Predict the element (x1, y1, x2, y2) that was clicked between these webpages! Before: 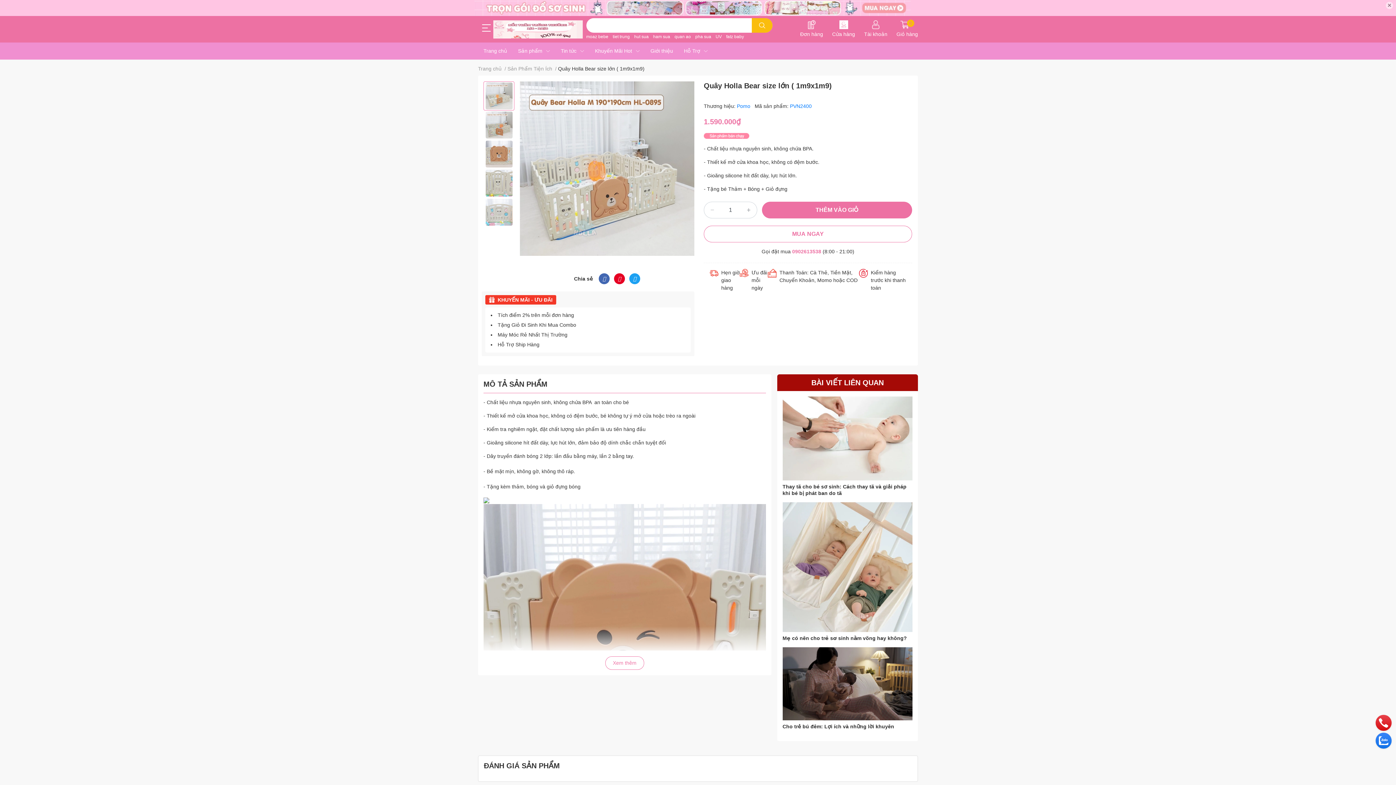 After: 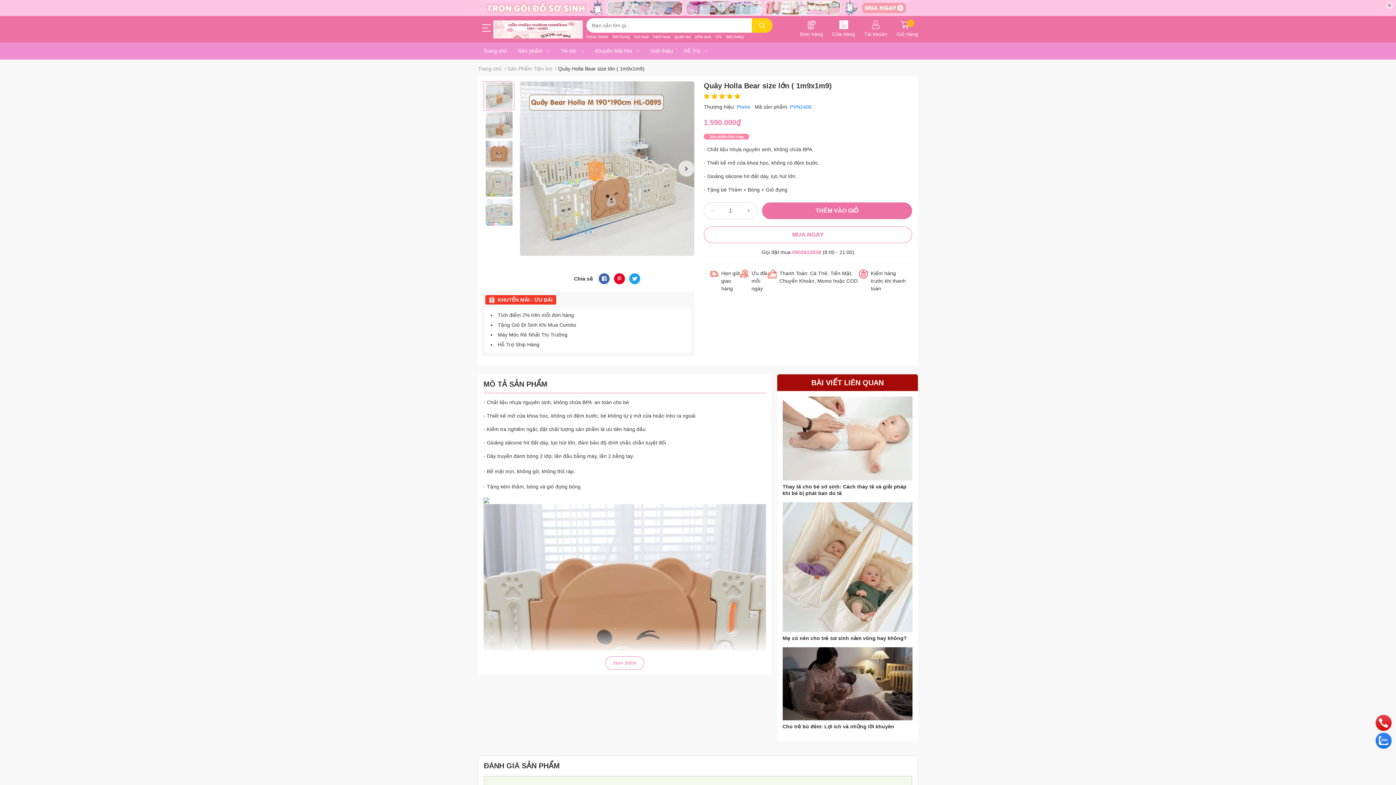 Action: bbox: (752, 18, 772, 32) label: search